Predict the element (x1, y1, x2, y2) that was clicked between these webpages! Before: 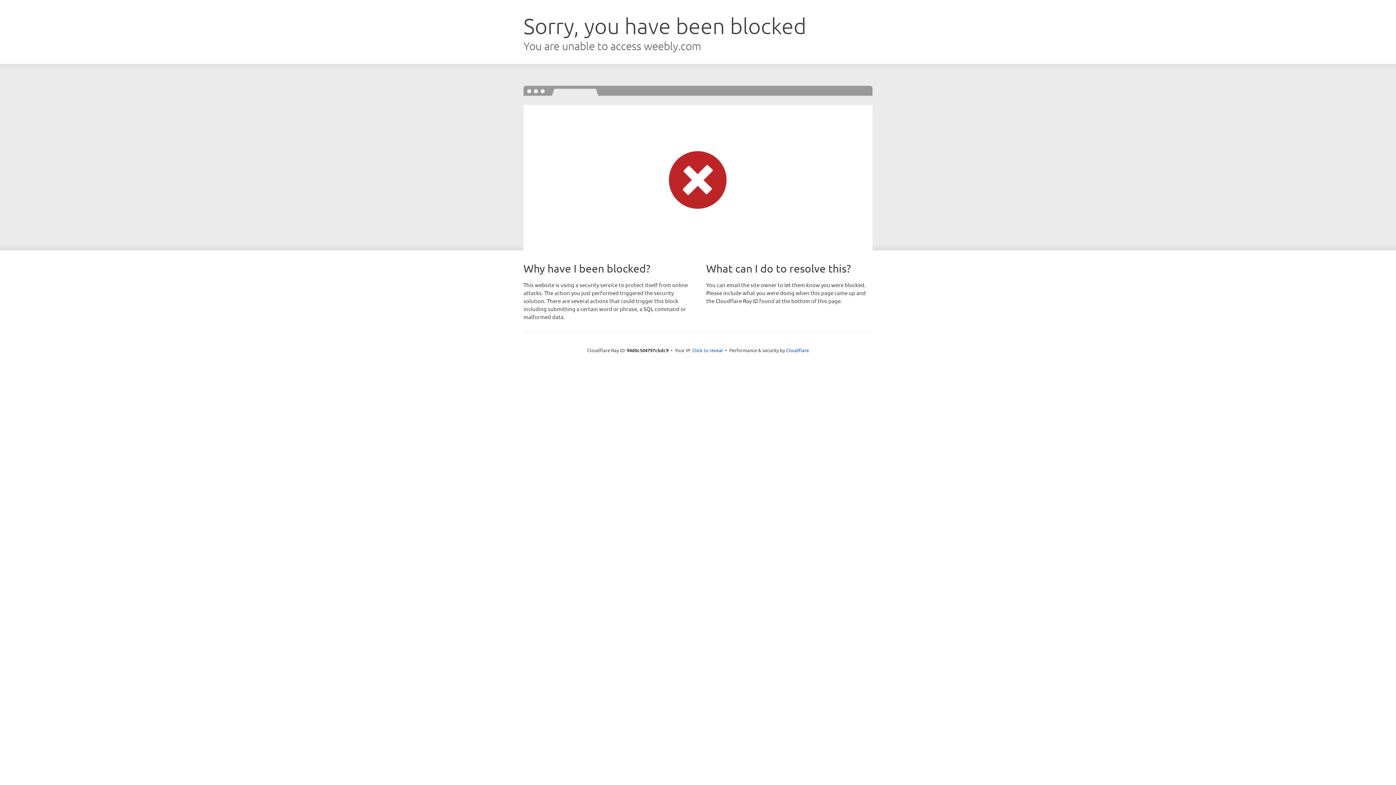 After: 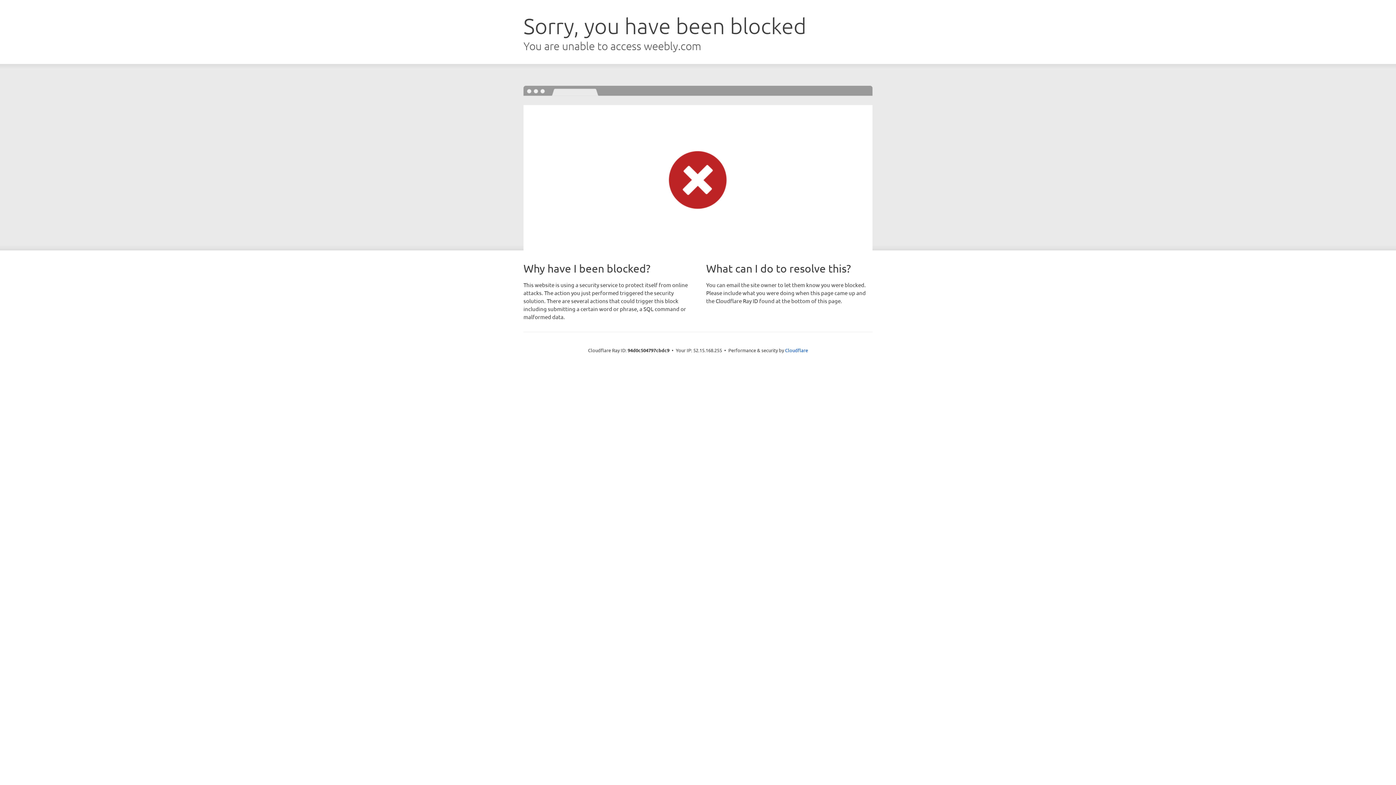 Action: label: Click to reveal bbox: (692, 346, 723, 353)